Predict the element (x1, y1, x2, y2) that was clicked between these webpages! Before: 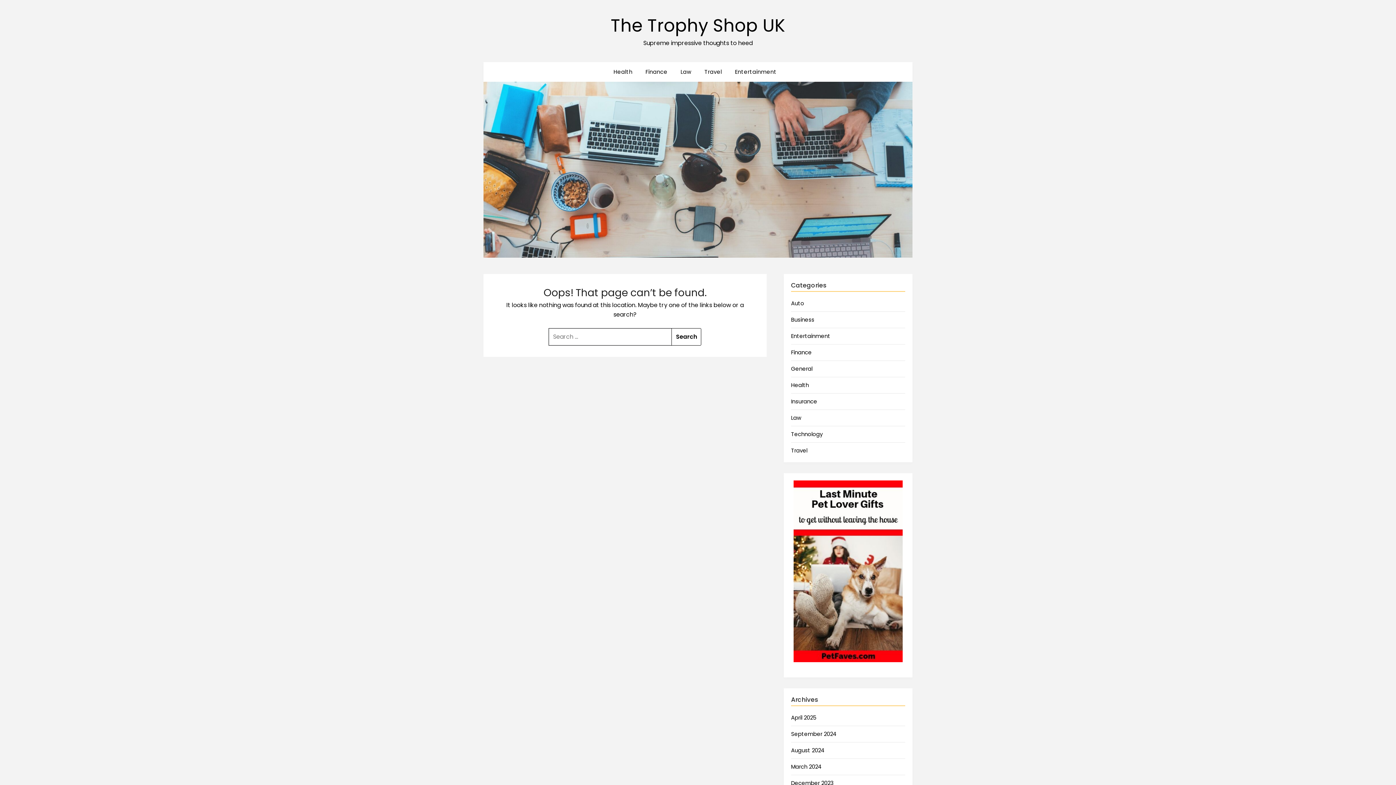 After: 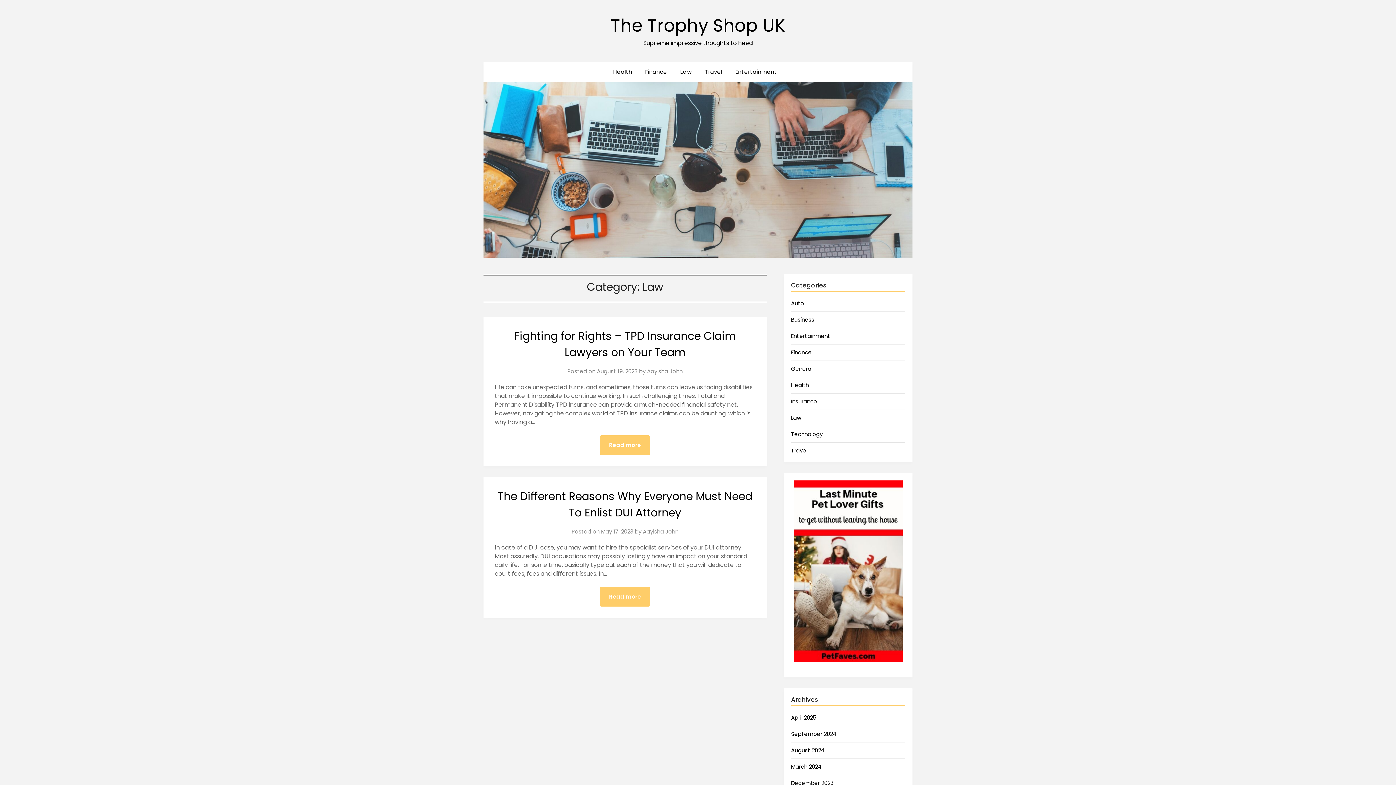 Action: bbox: (675, 62, 697, 81) label: Law